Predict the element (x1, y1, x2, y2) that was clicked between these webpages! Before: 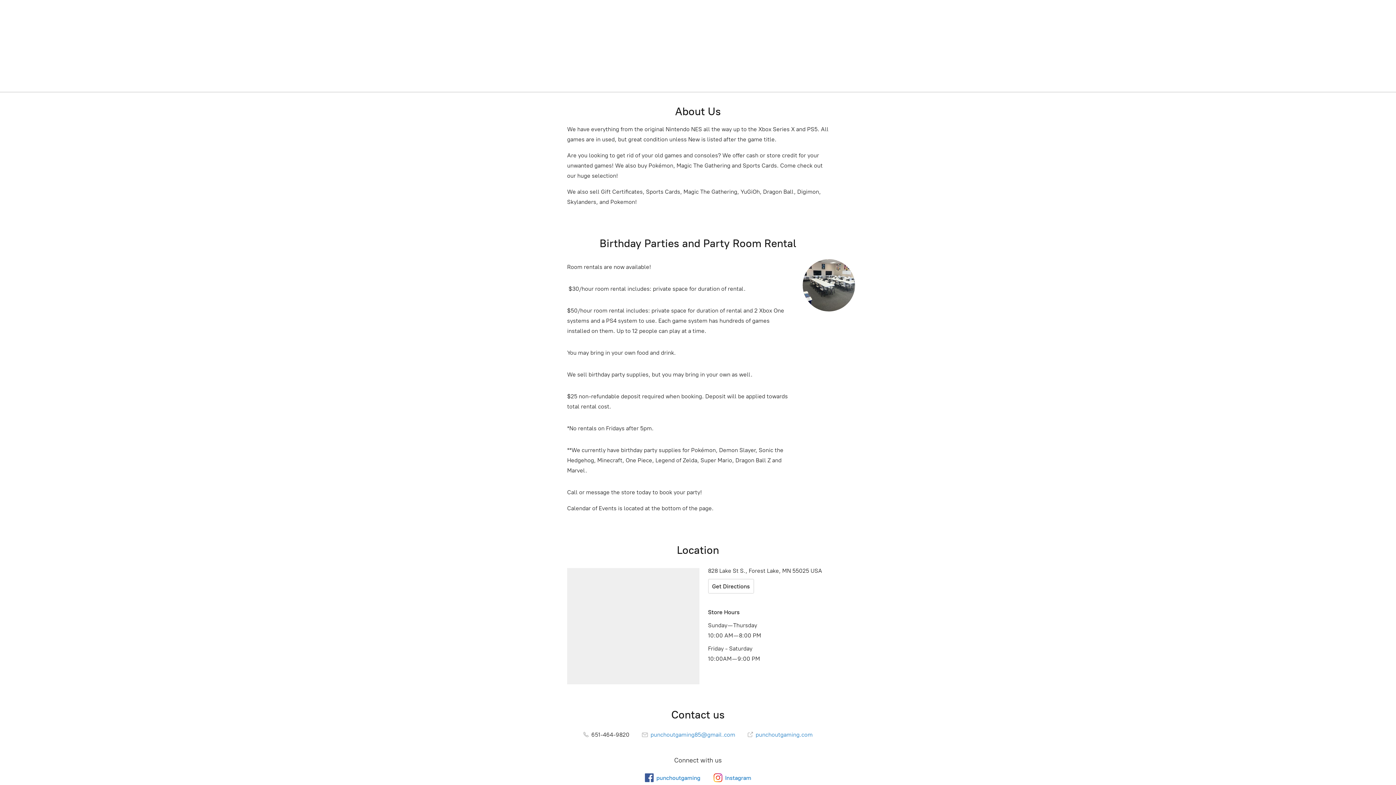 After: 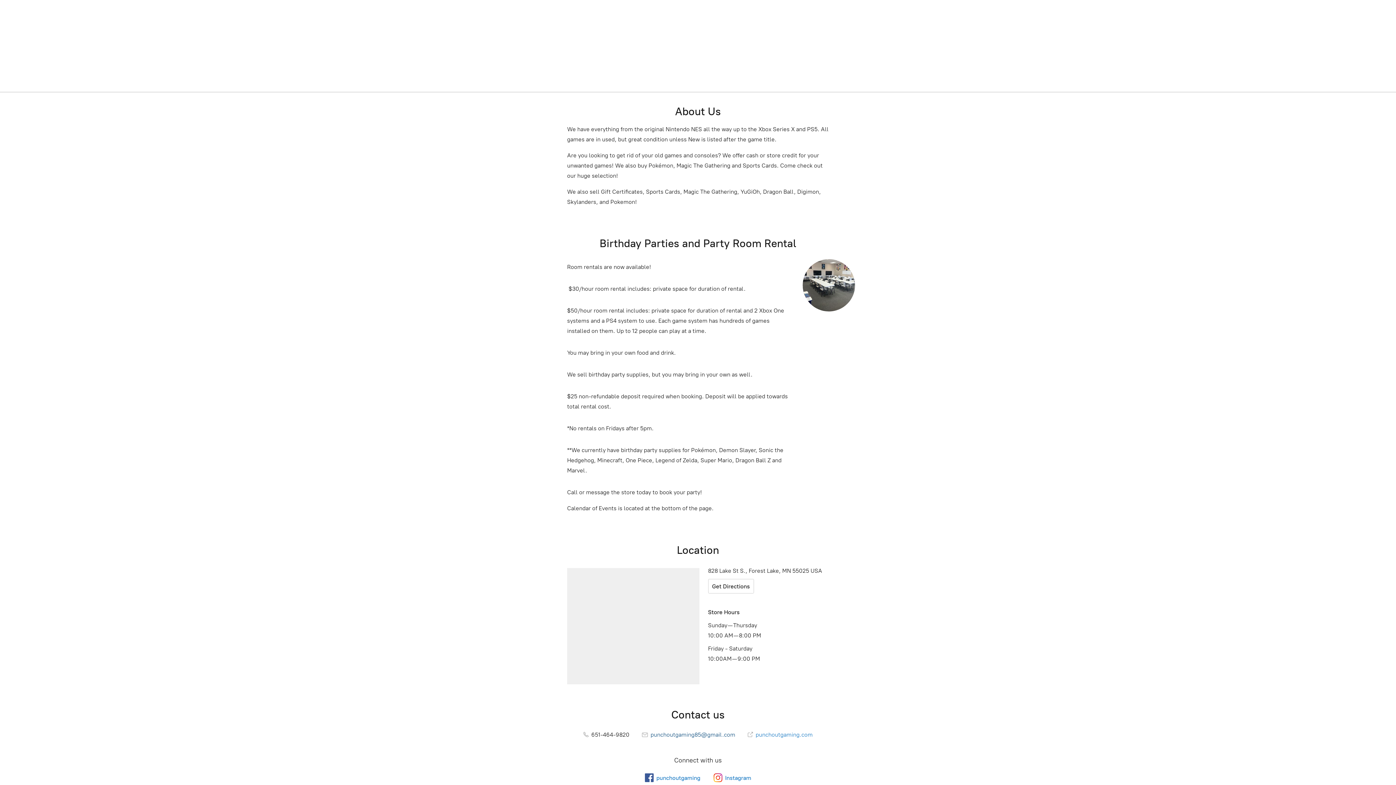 Action: bbox: (642, 731, 735, 738) label:  punchoutgaming85@gmail.com